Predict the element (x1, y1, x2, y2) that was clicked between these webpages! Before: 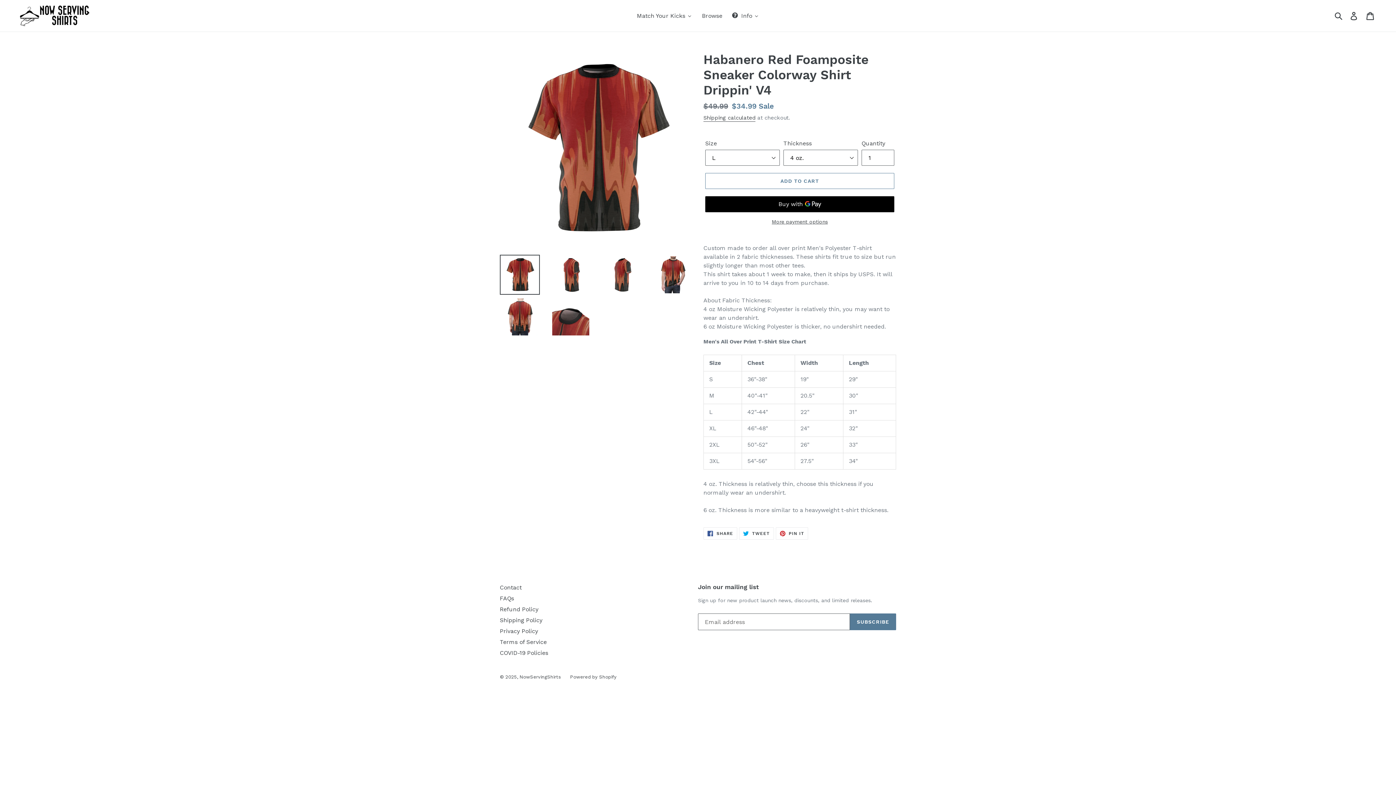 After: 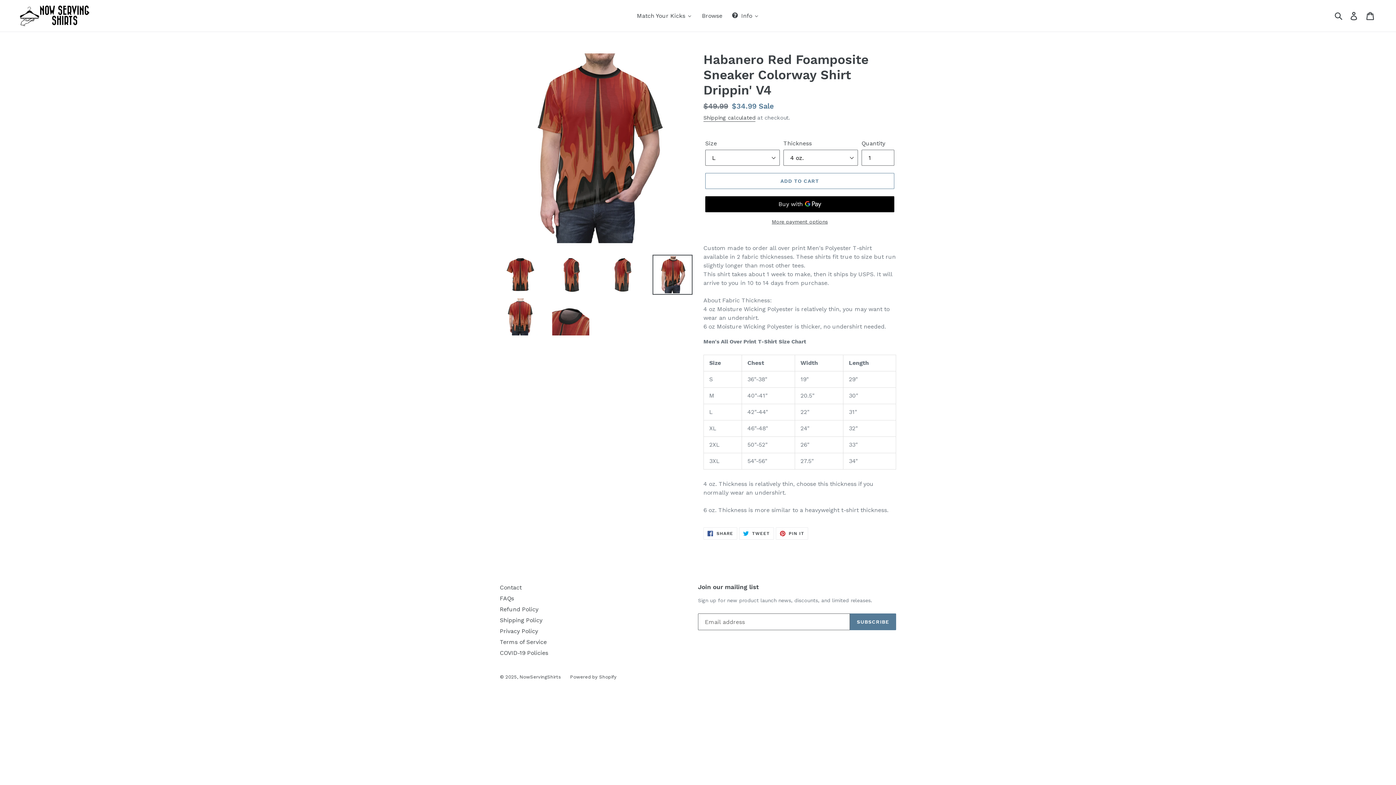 Action: bbox: (652, 254, 692, 294)